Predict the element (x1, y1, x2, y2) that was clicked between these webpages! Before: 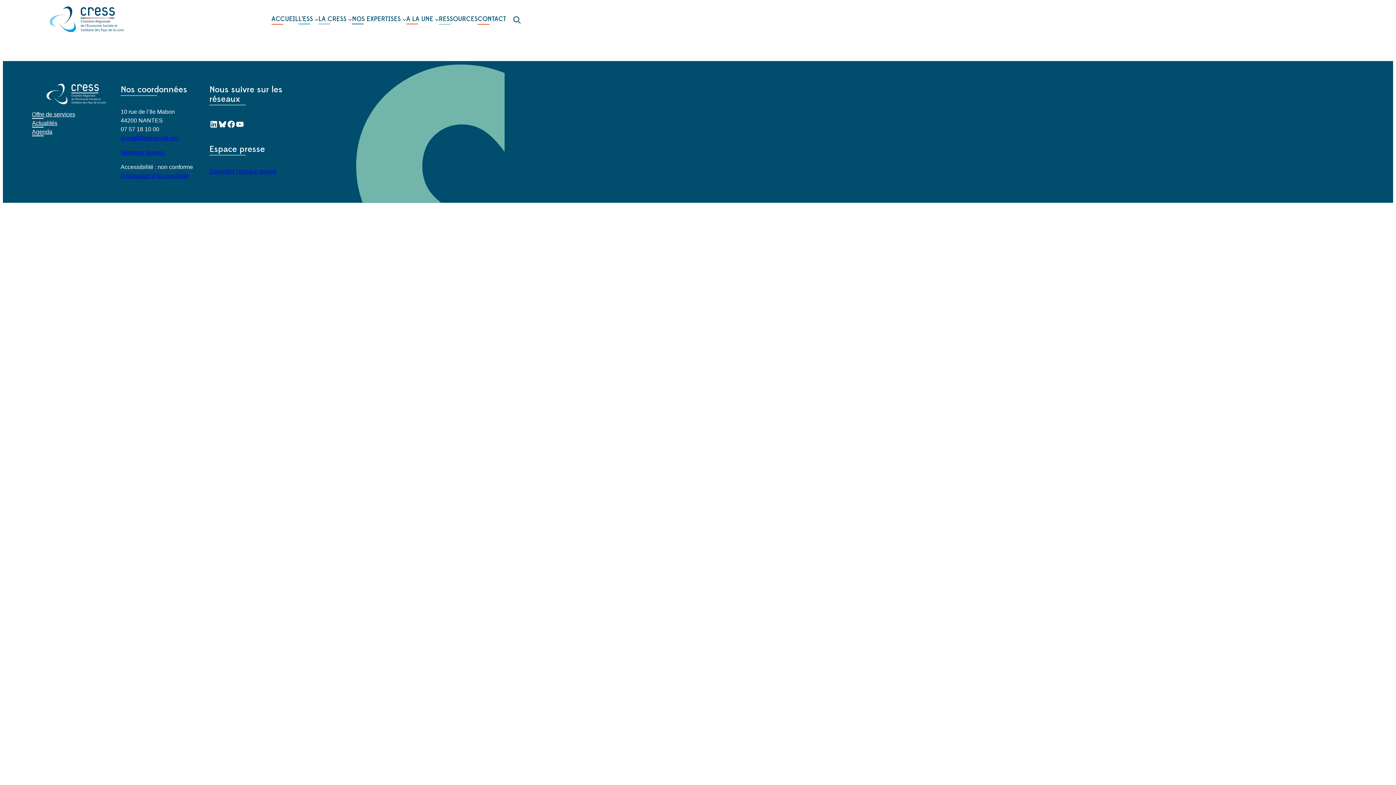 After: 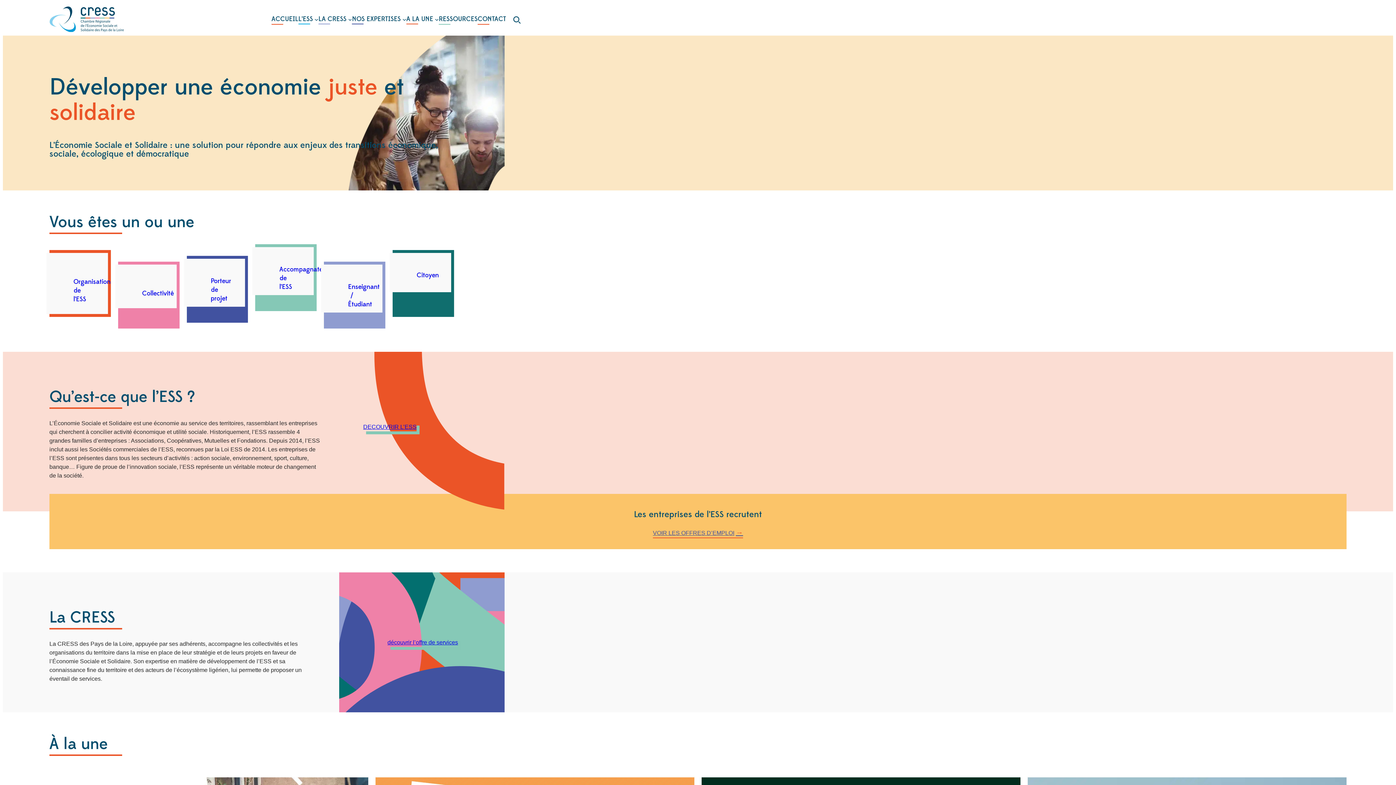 Action: bbox: (49, 6, 124, 31)